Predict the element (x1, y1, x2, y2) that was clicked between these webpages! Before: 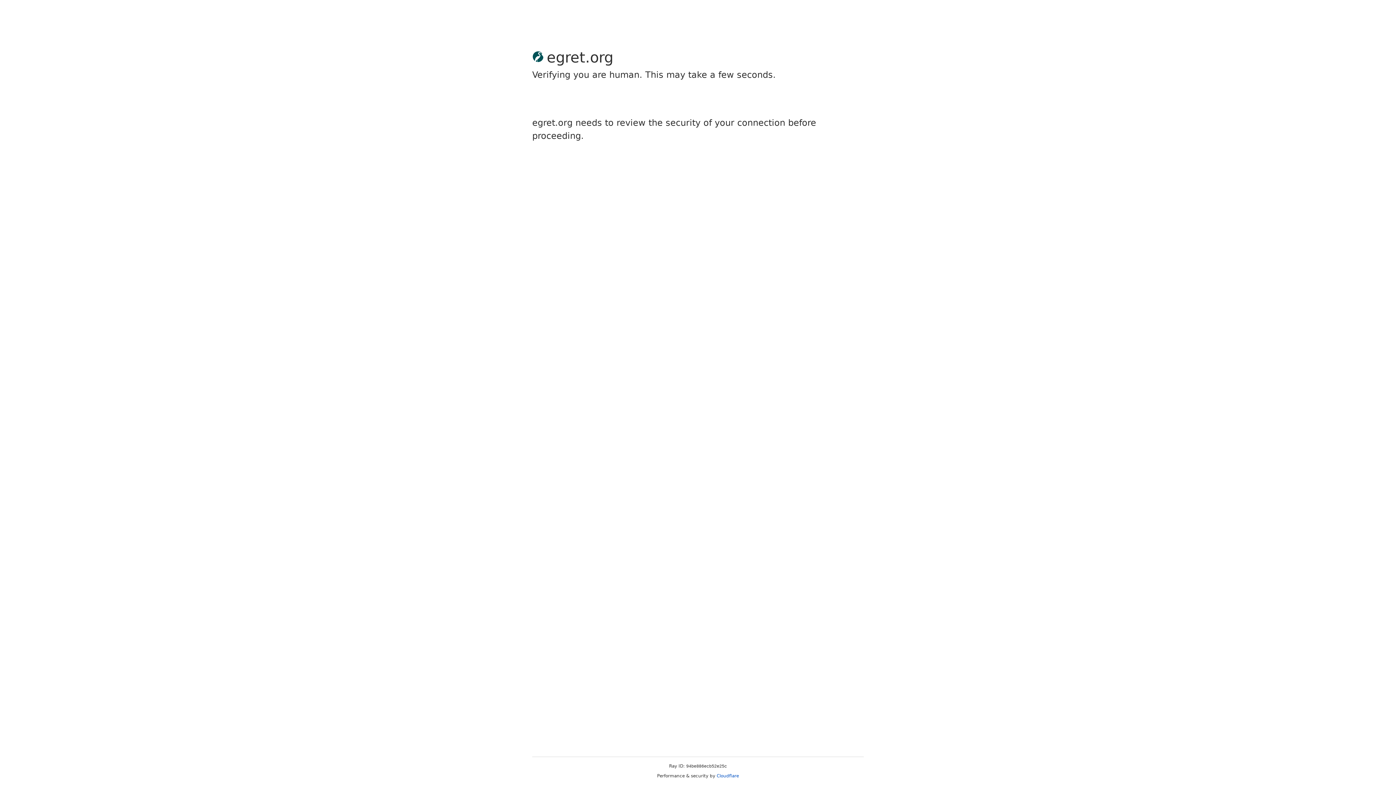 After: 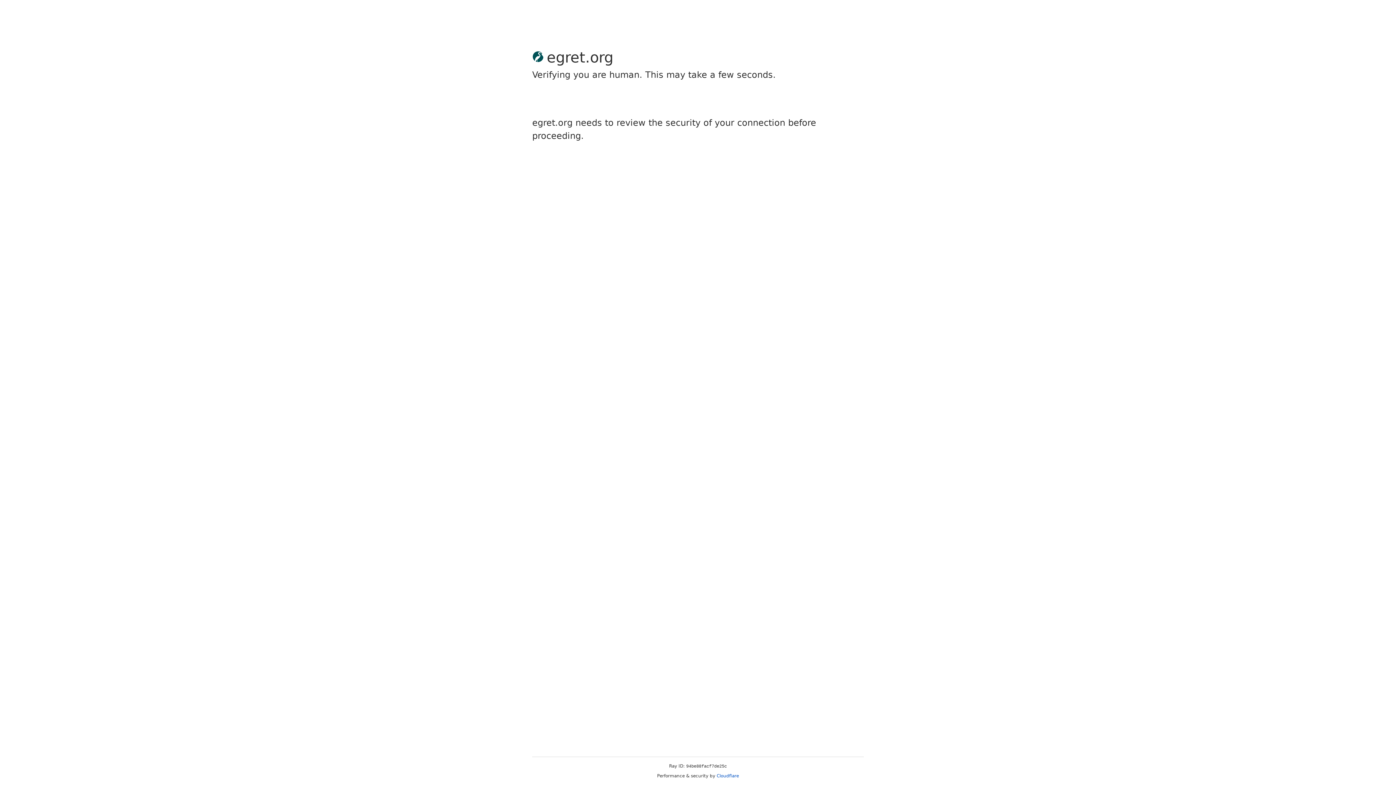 Action: bbox: (716, 773, 739, 778) label: Cloudflare